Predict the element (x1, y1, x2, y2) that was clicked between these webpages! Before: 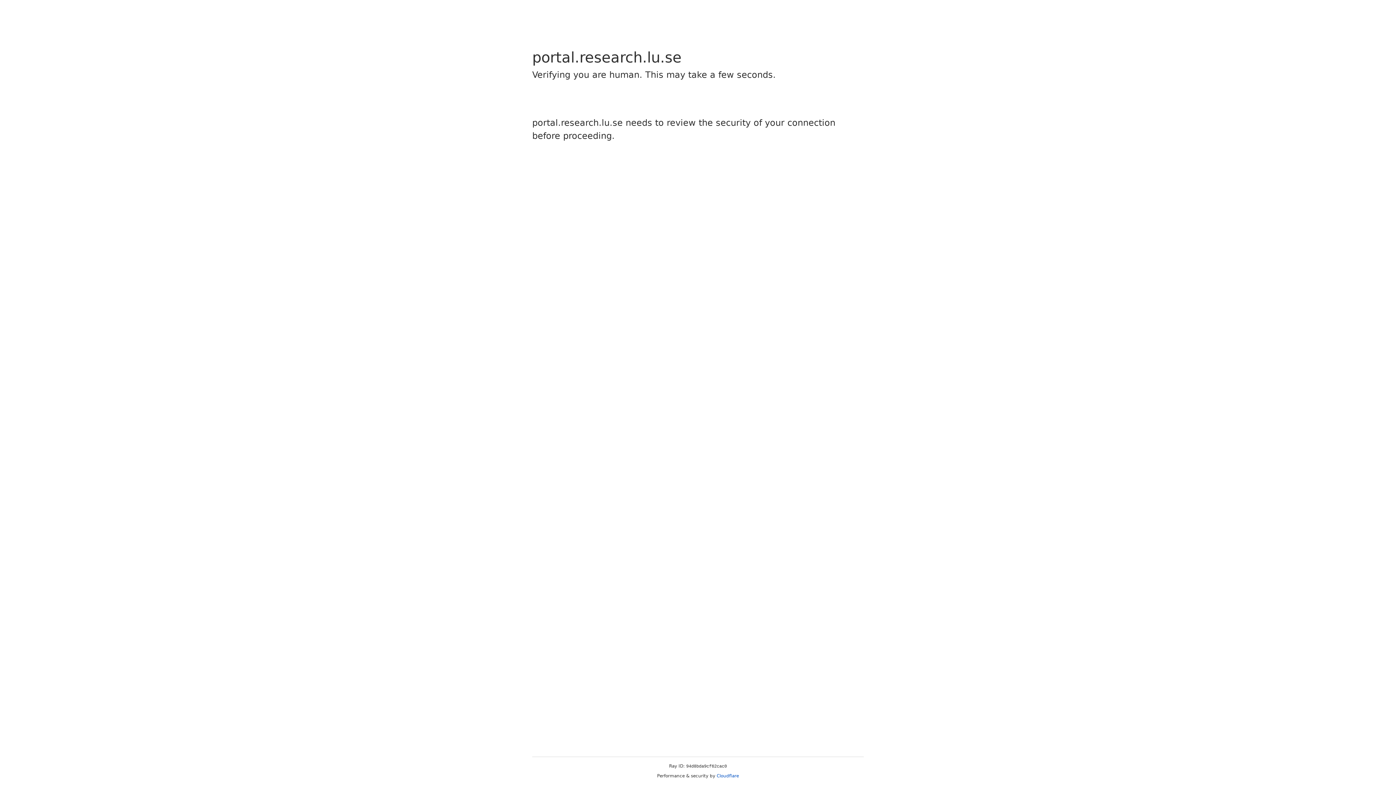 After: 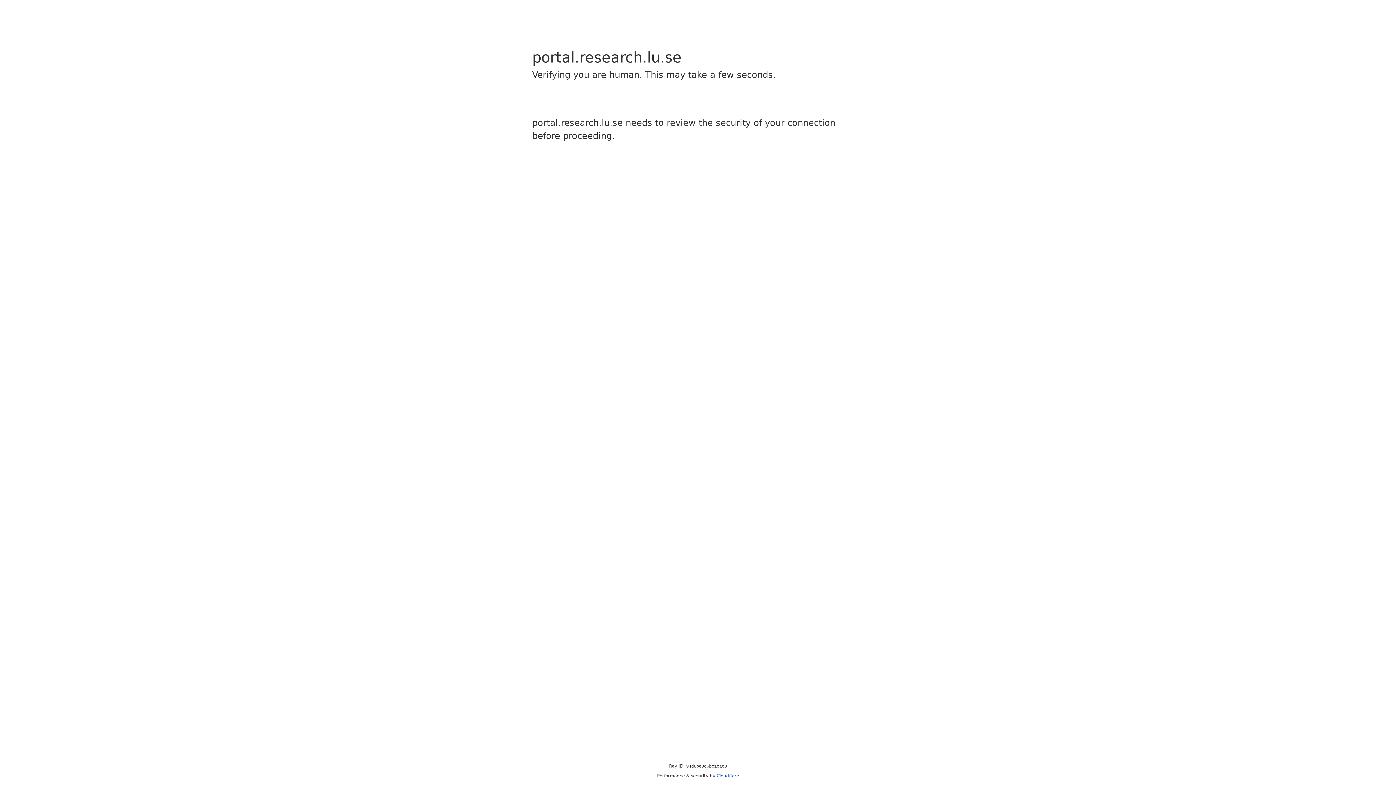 Action: bbox: (716, 773, 739, 778) label: Cloudflare